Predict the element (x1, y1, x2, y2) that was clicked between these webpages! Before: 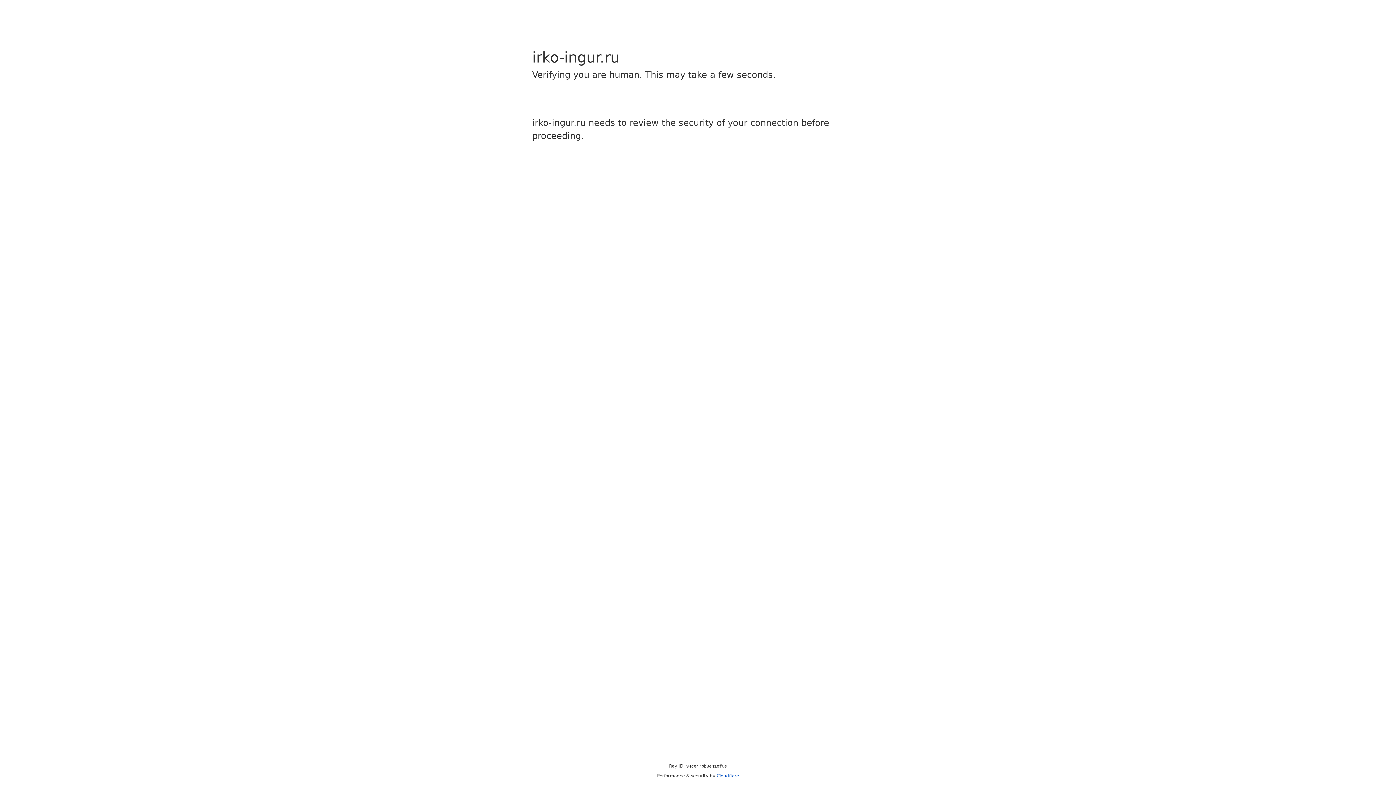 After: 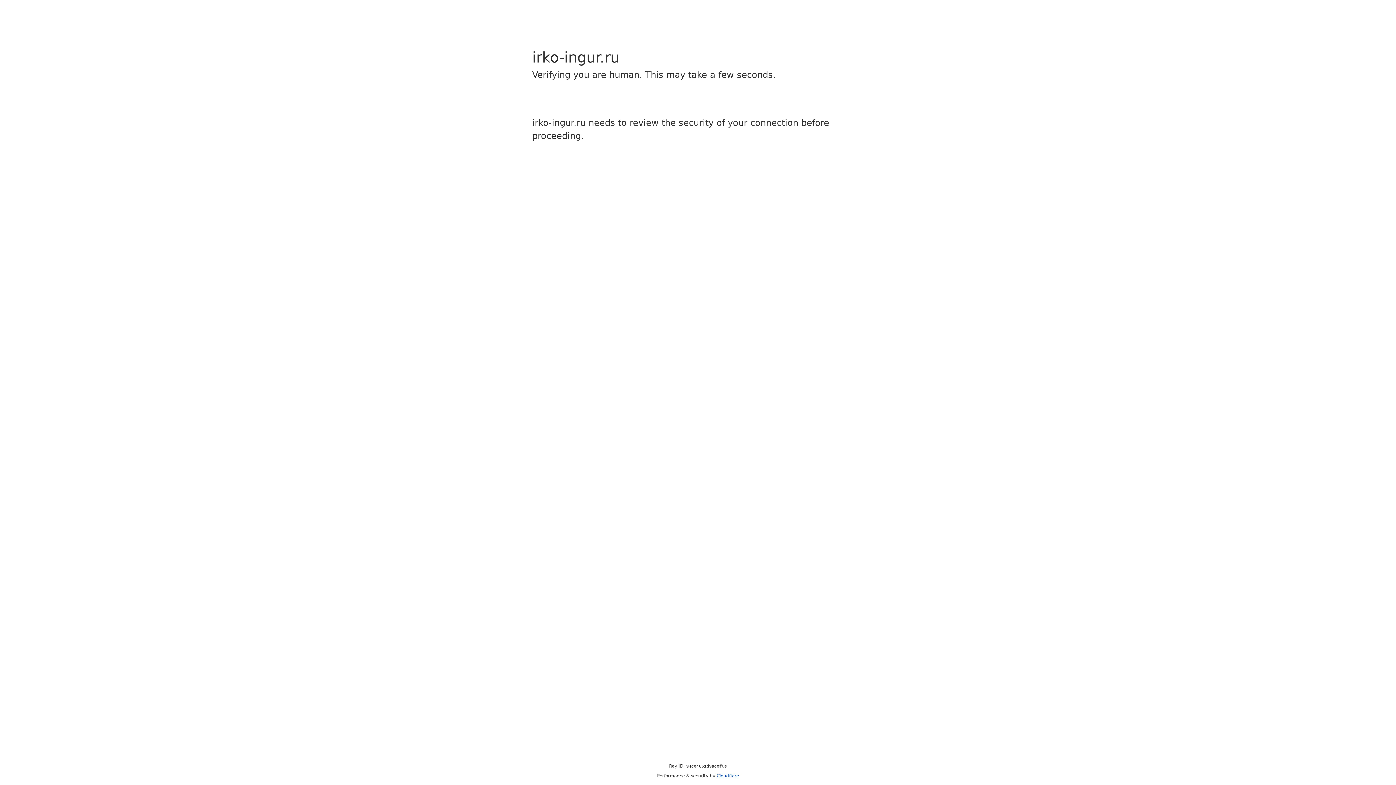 Action: bbox: (716, 773, 739, 778) label: Cloudflare